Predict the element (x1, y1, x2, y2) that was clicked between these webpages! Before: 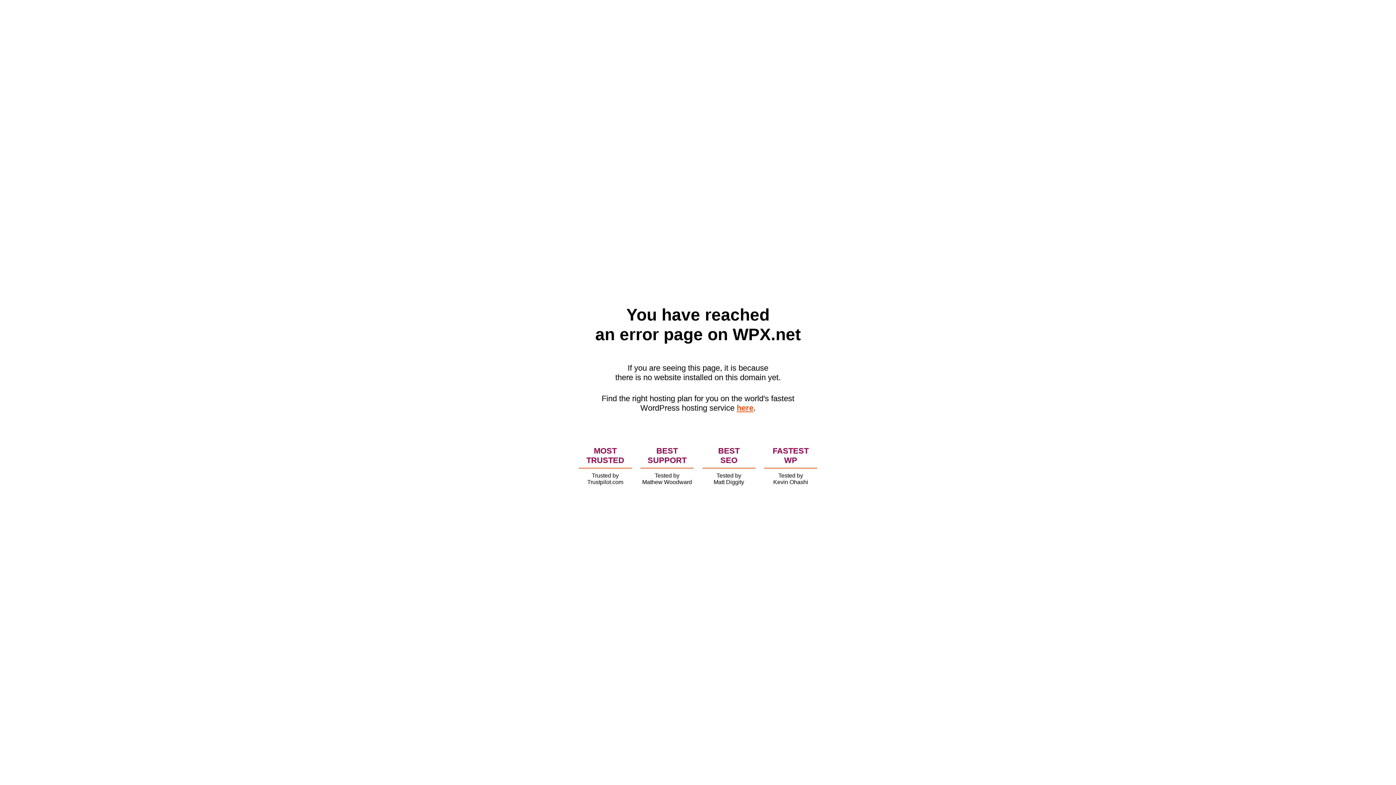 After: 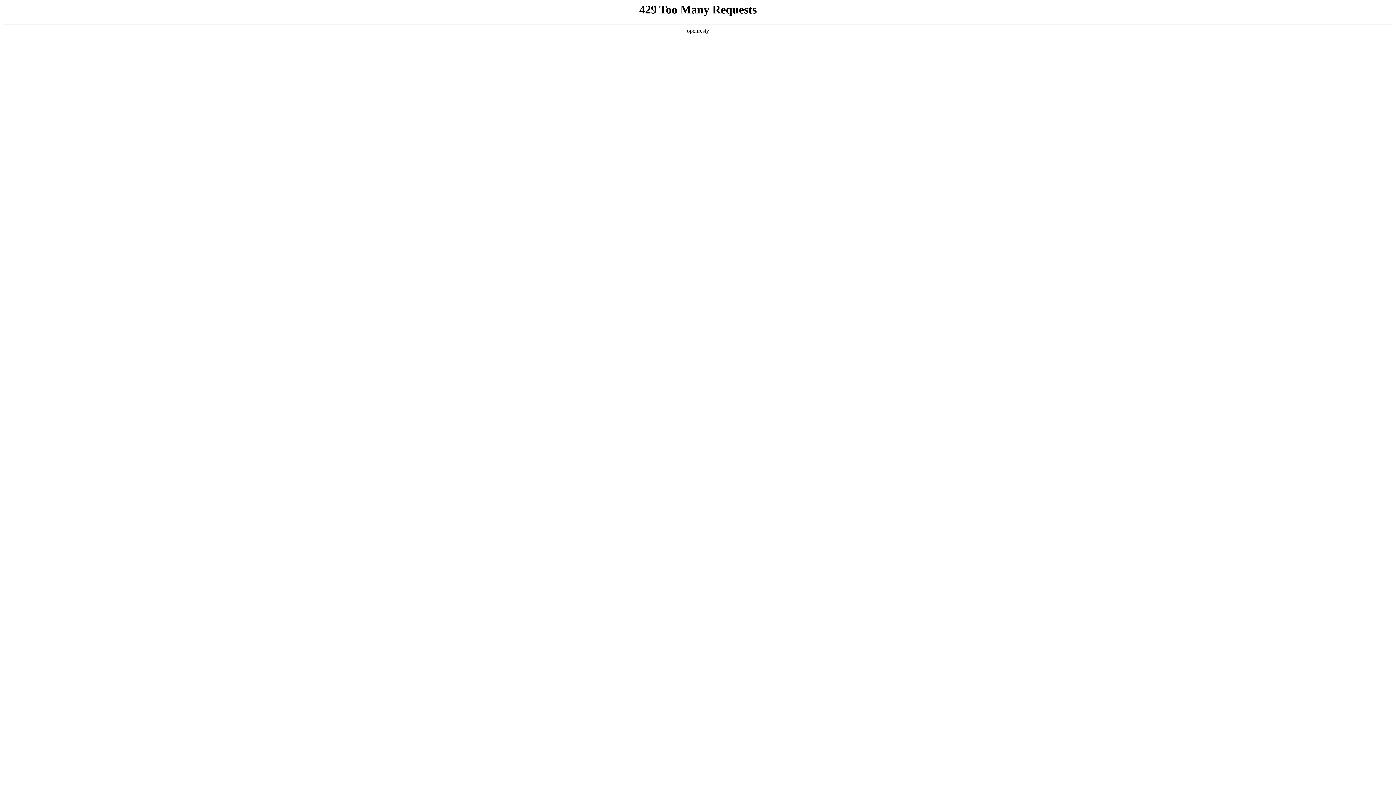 Action: bbox: (736, 403, 753, 412) label: here